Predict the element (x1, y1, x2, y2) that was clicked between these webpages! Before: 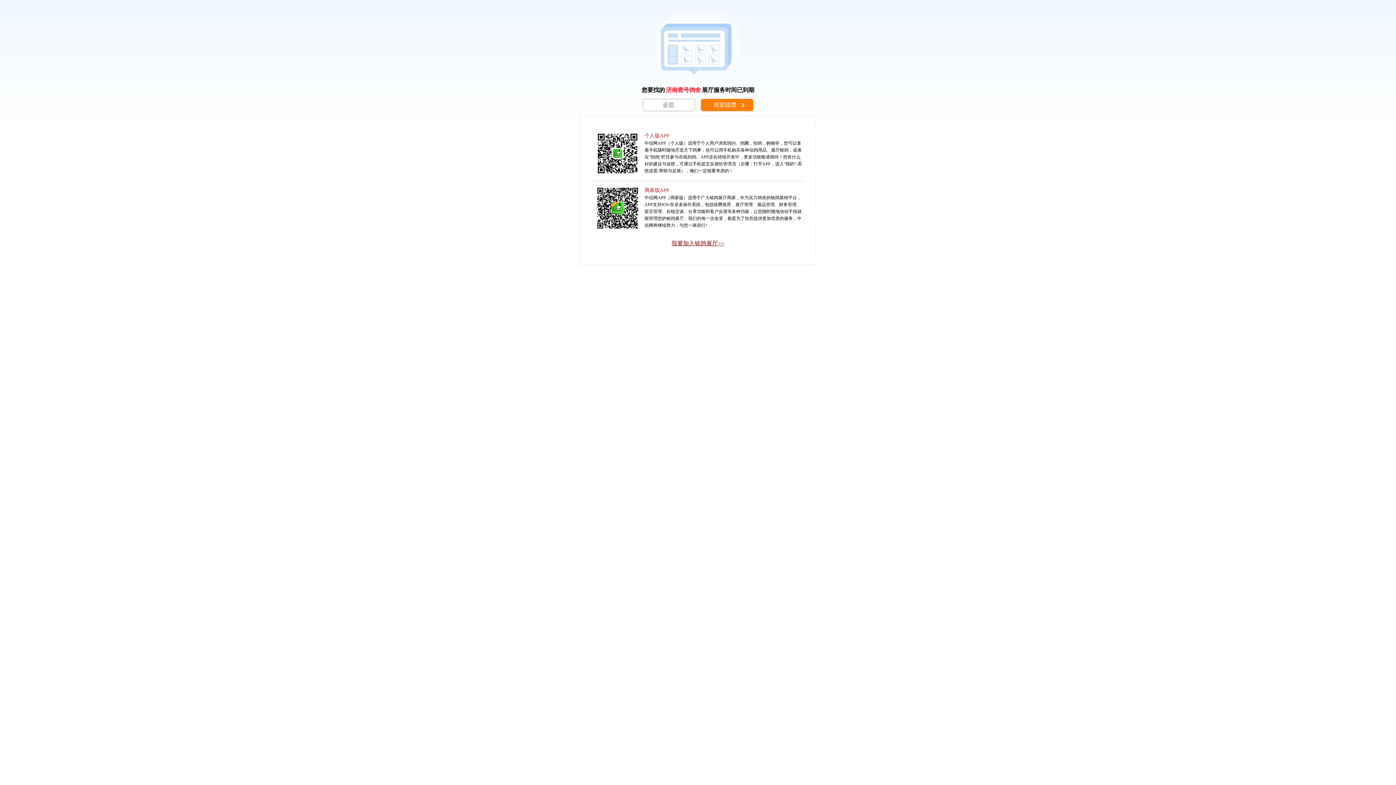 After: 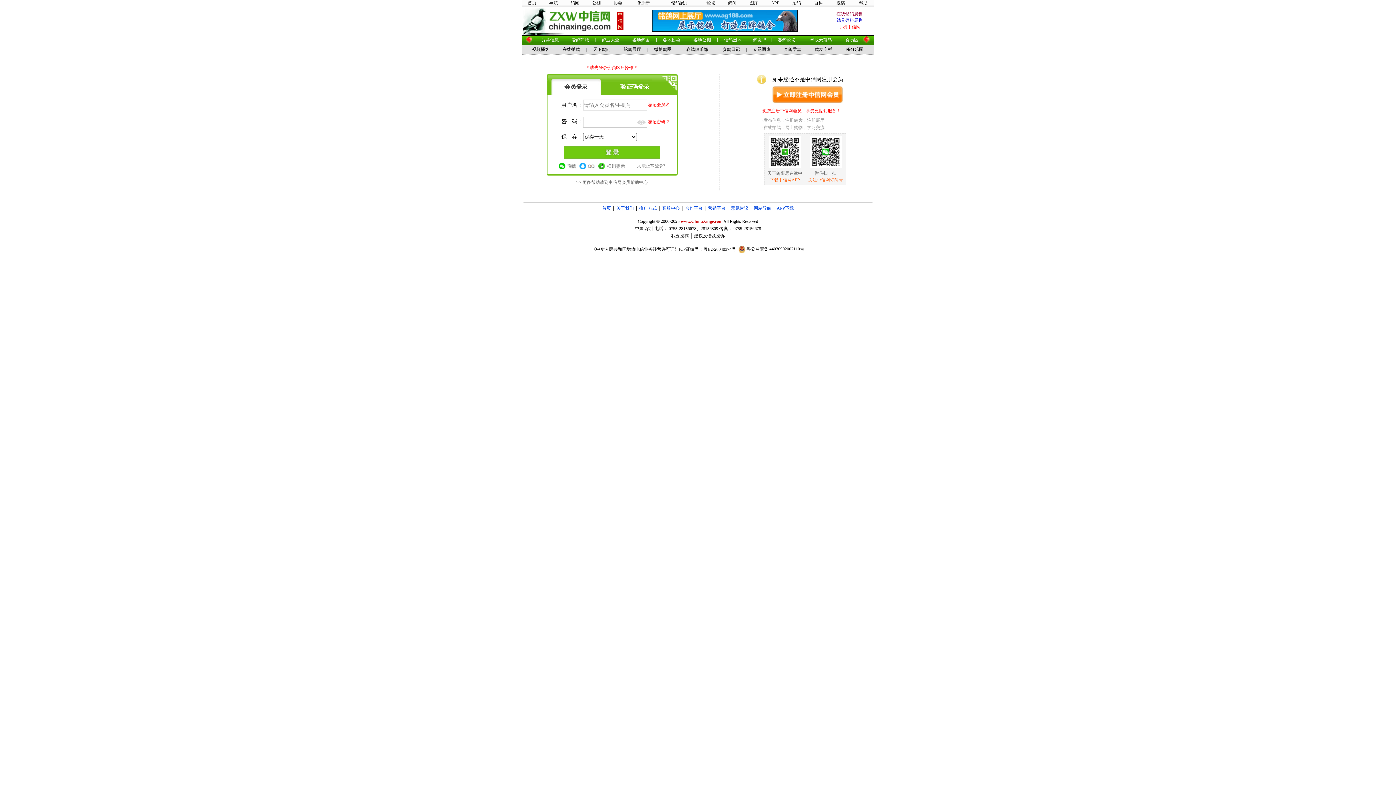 Action: bbox: (671, 240, 724, 246) label: 我要加入铭鸽展厅>>